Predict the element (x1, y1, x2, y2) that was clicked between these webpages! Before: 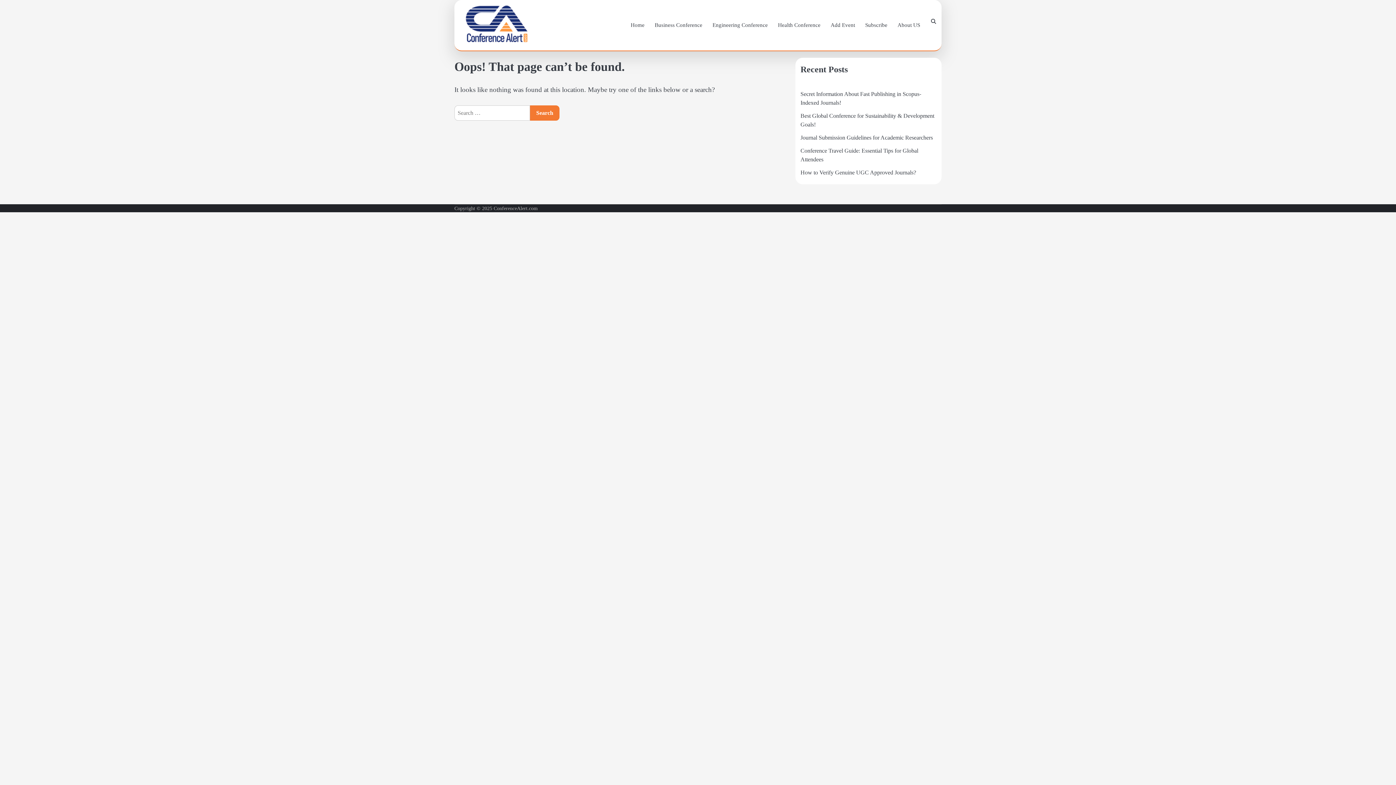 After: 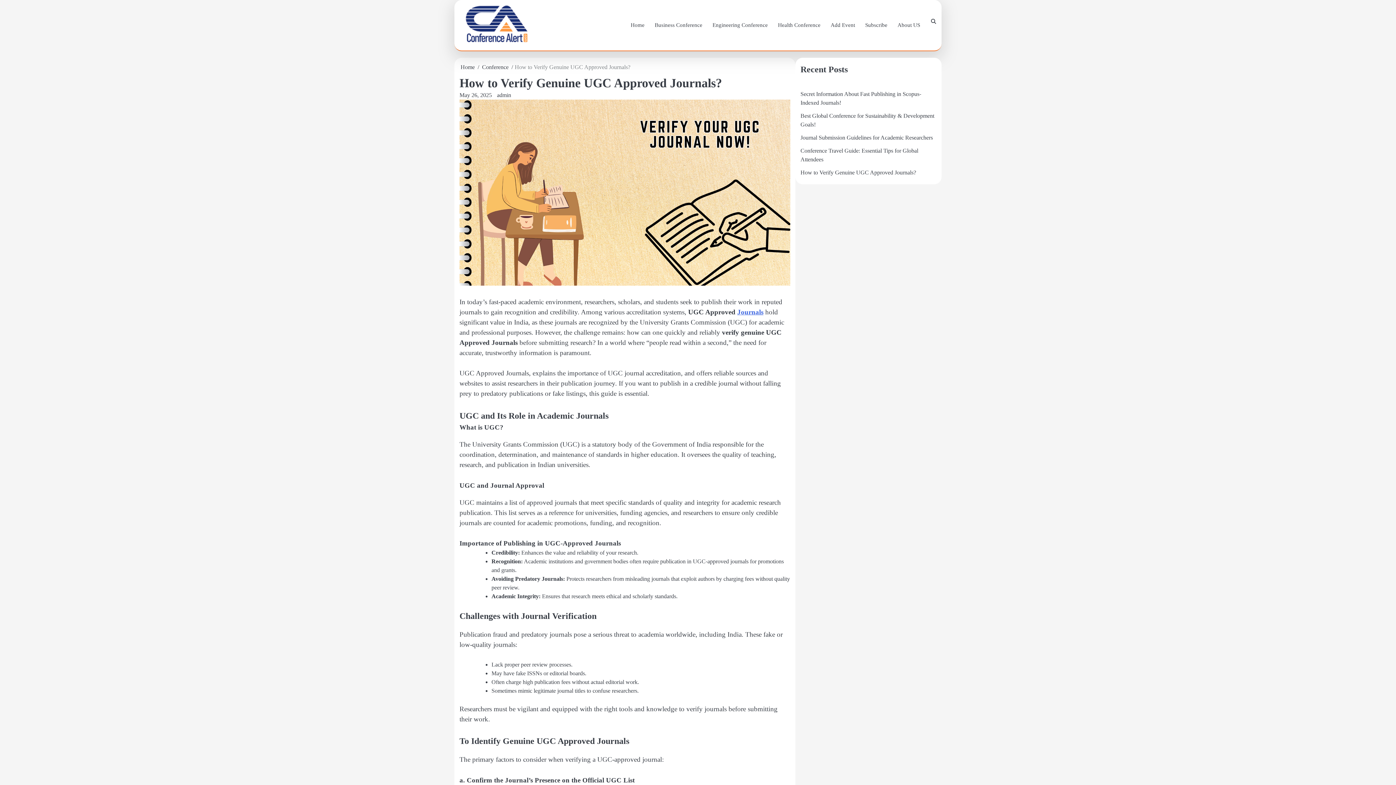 Action: label: How to Verify Genuine UGC Approved Journals? bbox: (800, 169, 916, 175)